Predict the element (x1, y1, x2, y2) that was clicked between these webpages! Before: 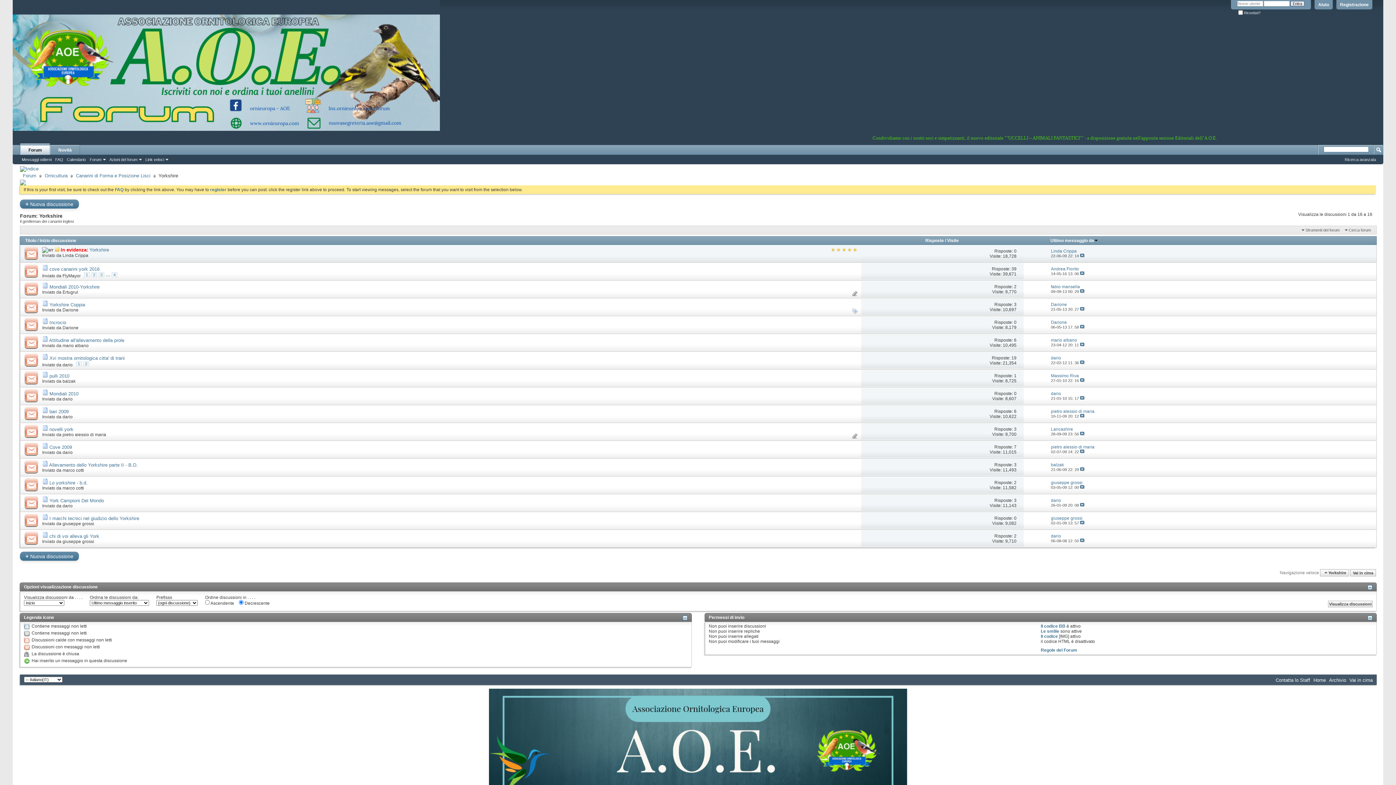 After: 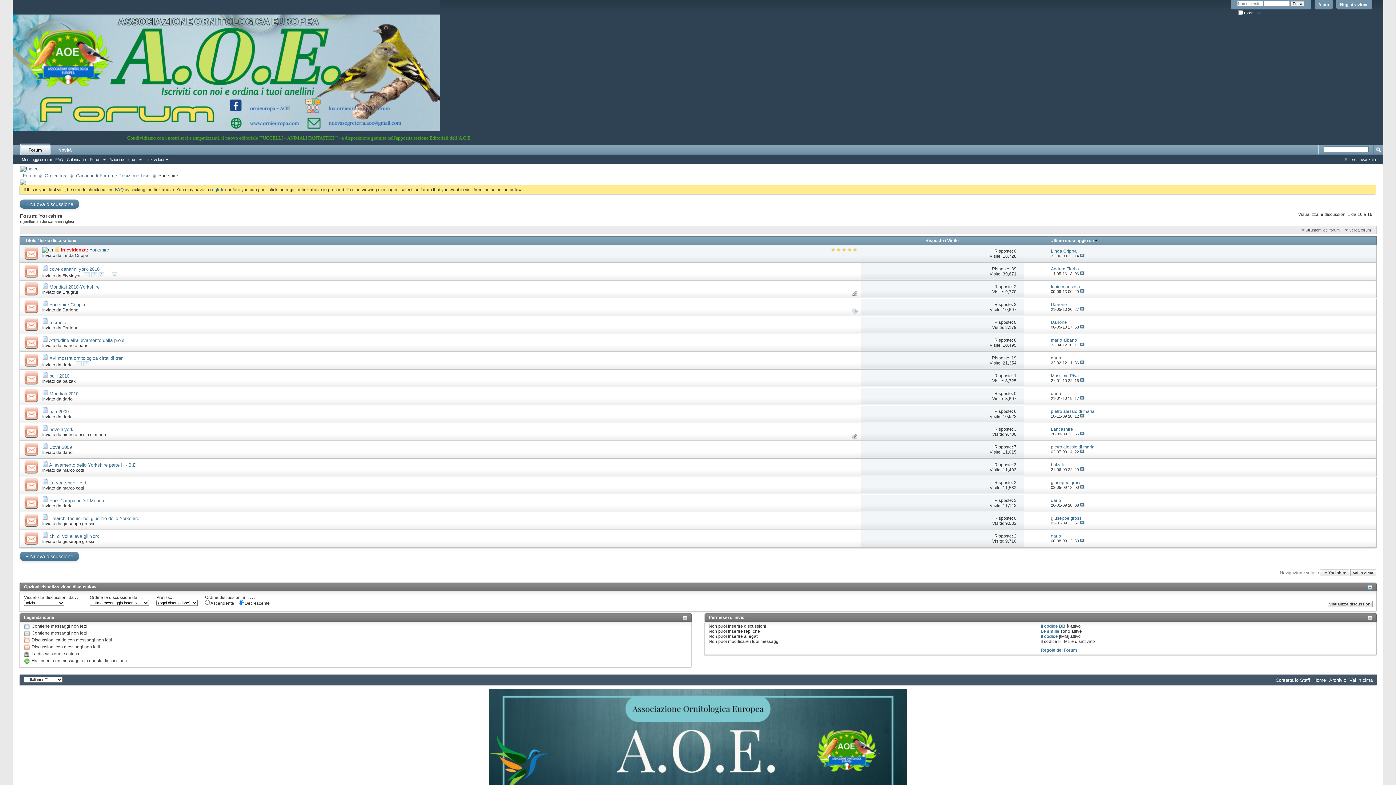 Action: label: 2 bbox: (1014, 533, 1016, 538)